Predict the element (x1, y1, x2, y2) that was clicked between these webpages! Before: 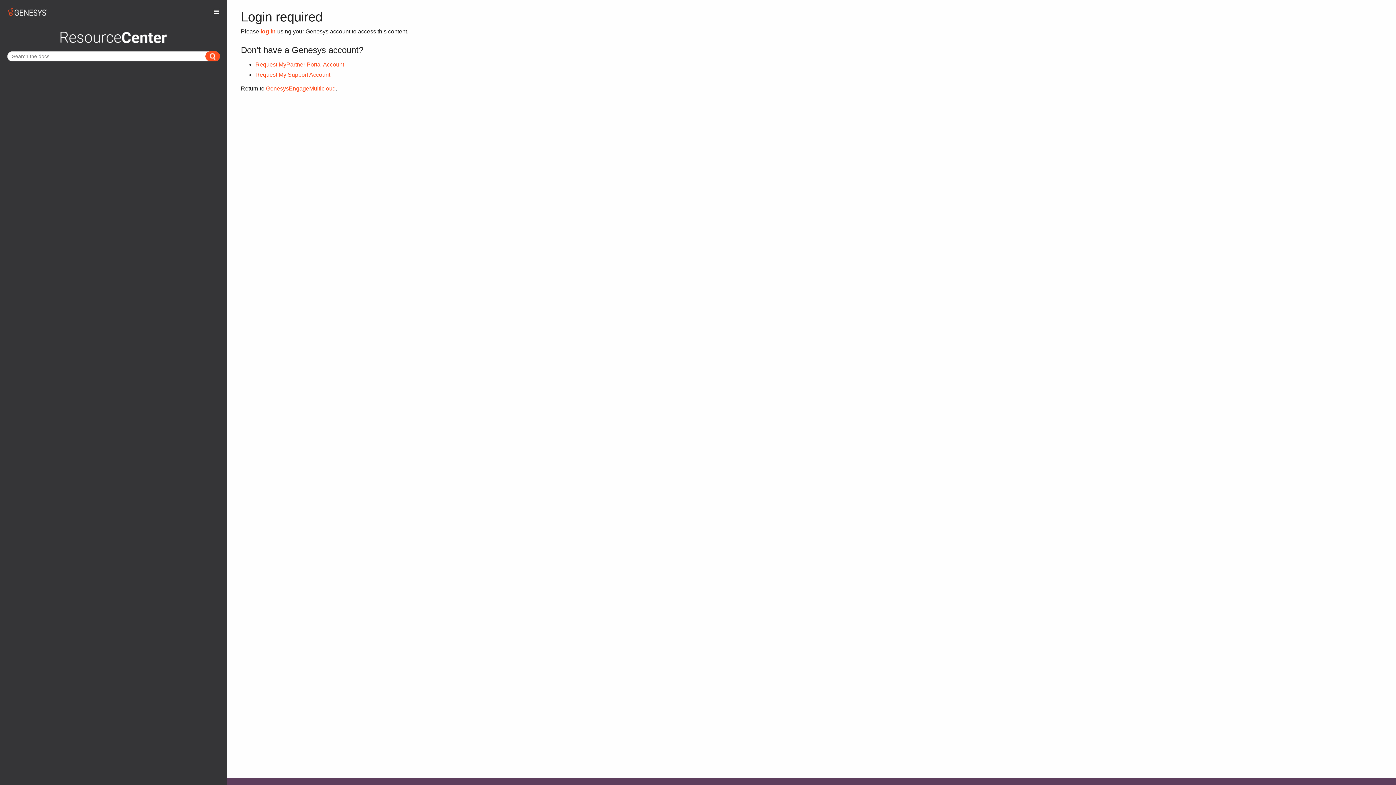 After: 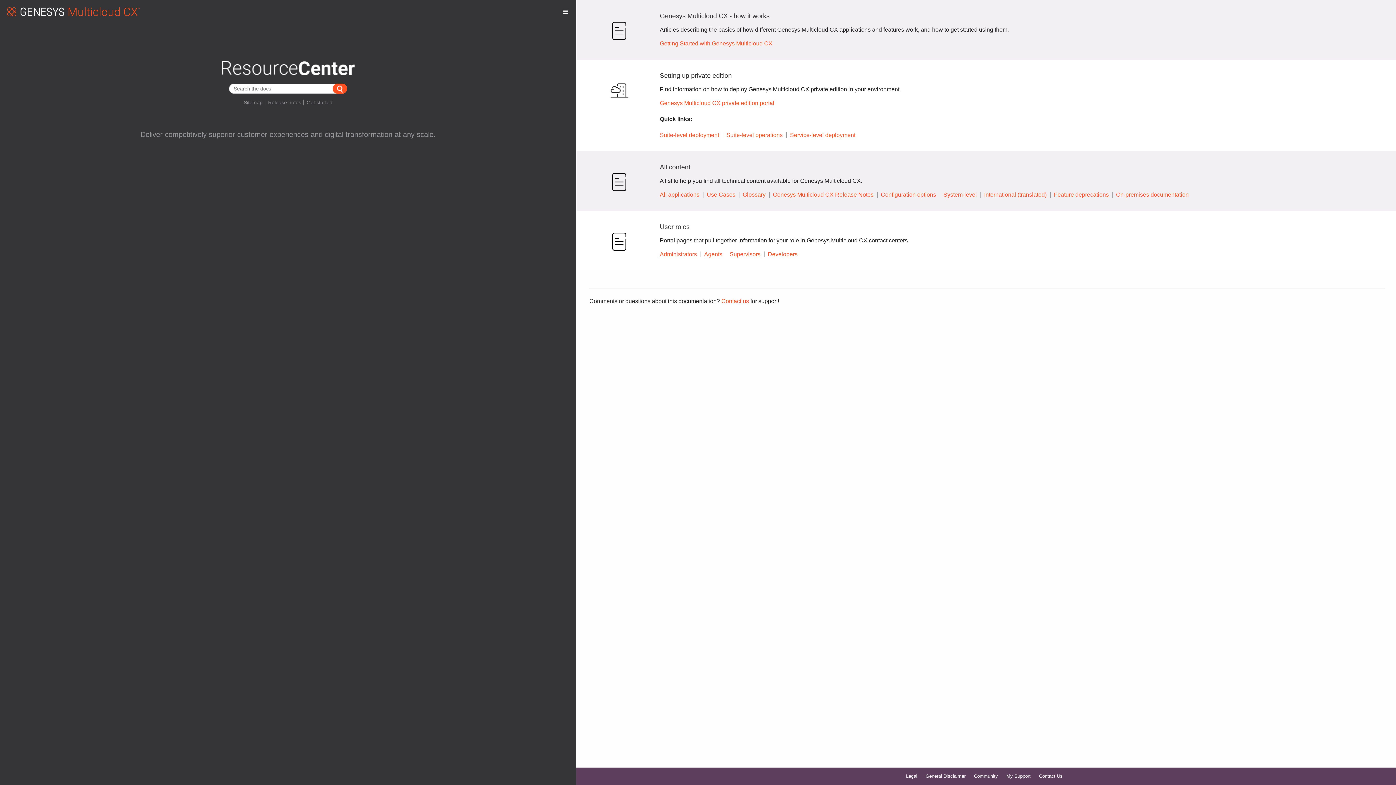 Action: bbox: (7, 8, 47, 14)